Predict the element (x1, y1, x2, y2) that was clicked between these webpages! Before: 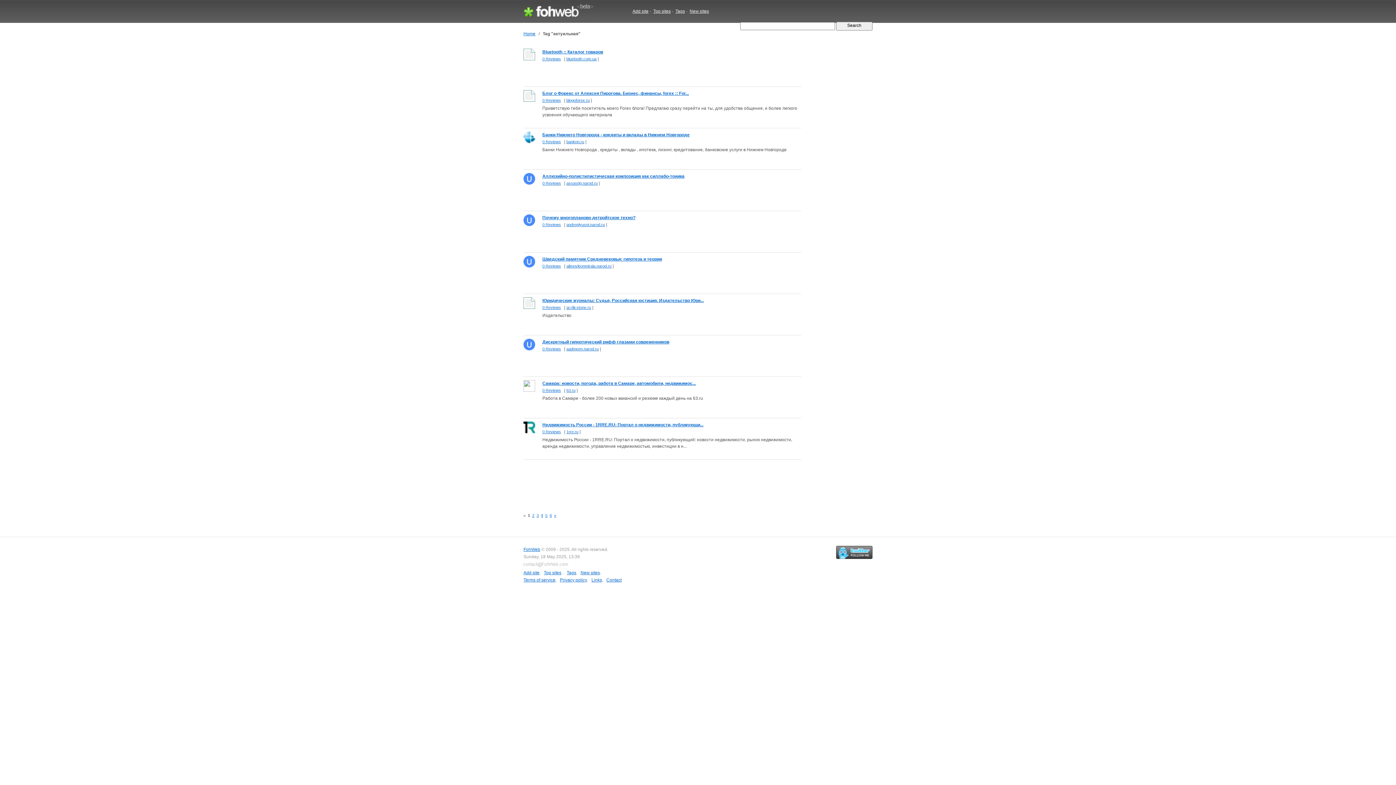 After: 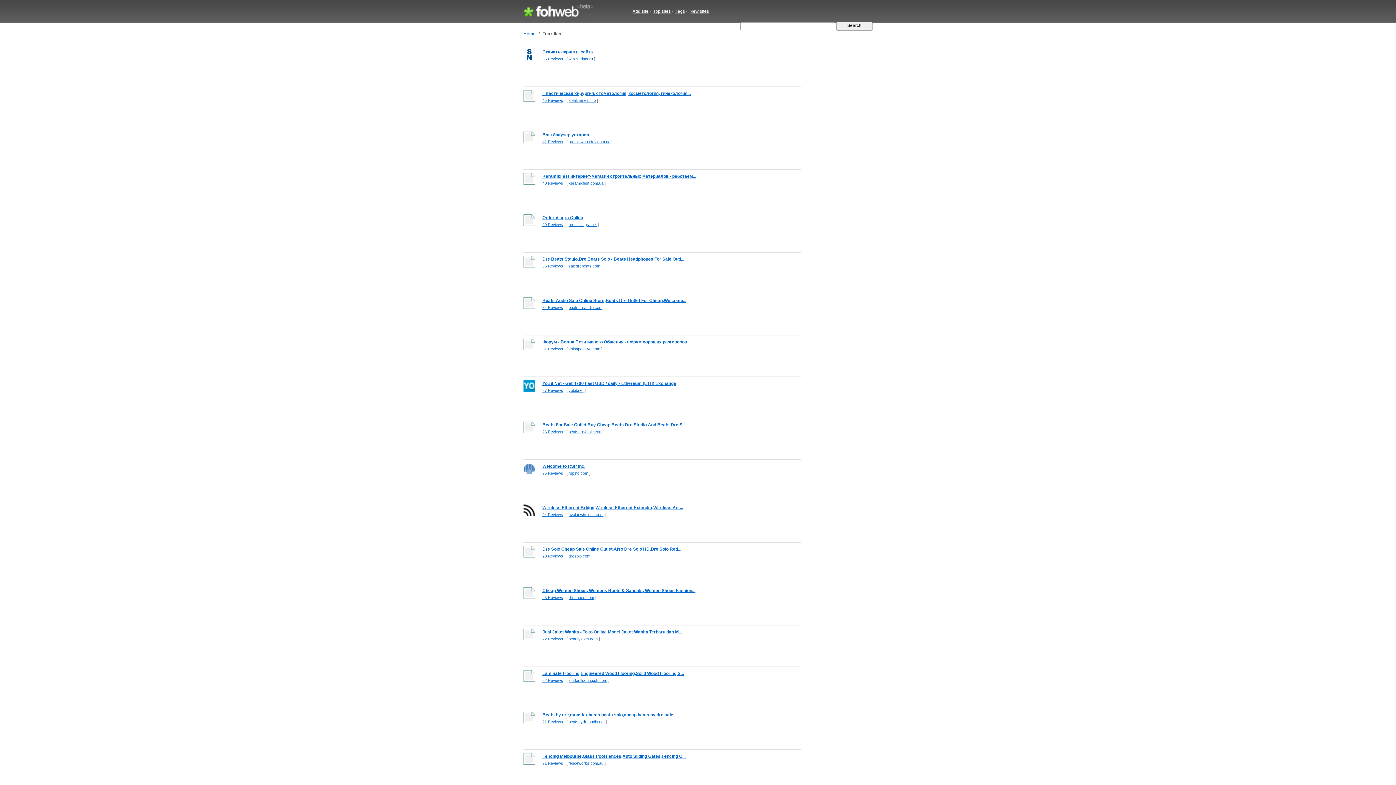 Action: bbox: (544, 570, 561, 575) label: Top sites